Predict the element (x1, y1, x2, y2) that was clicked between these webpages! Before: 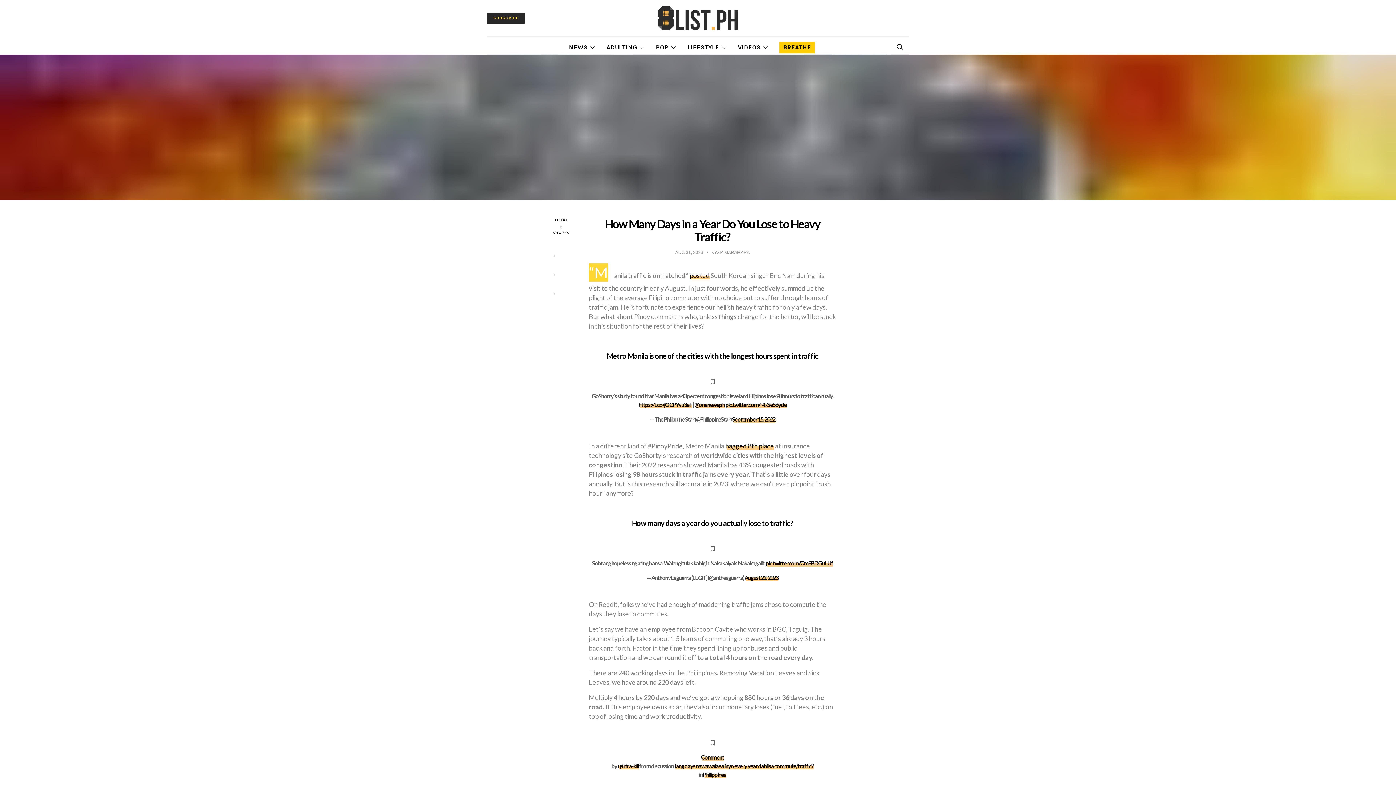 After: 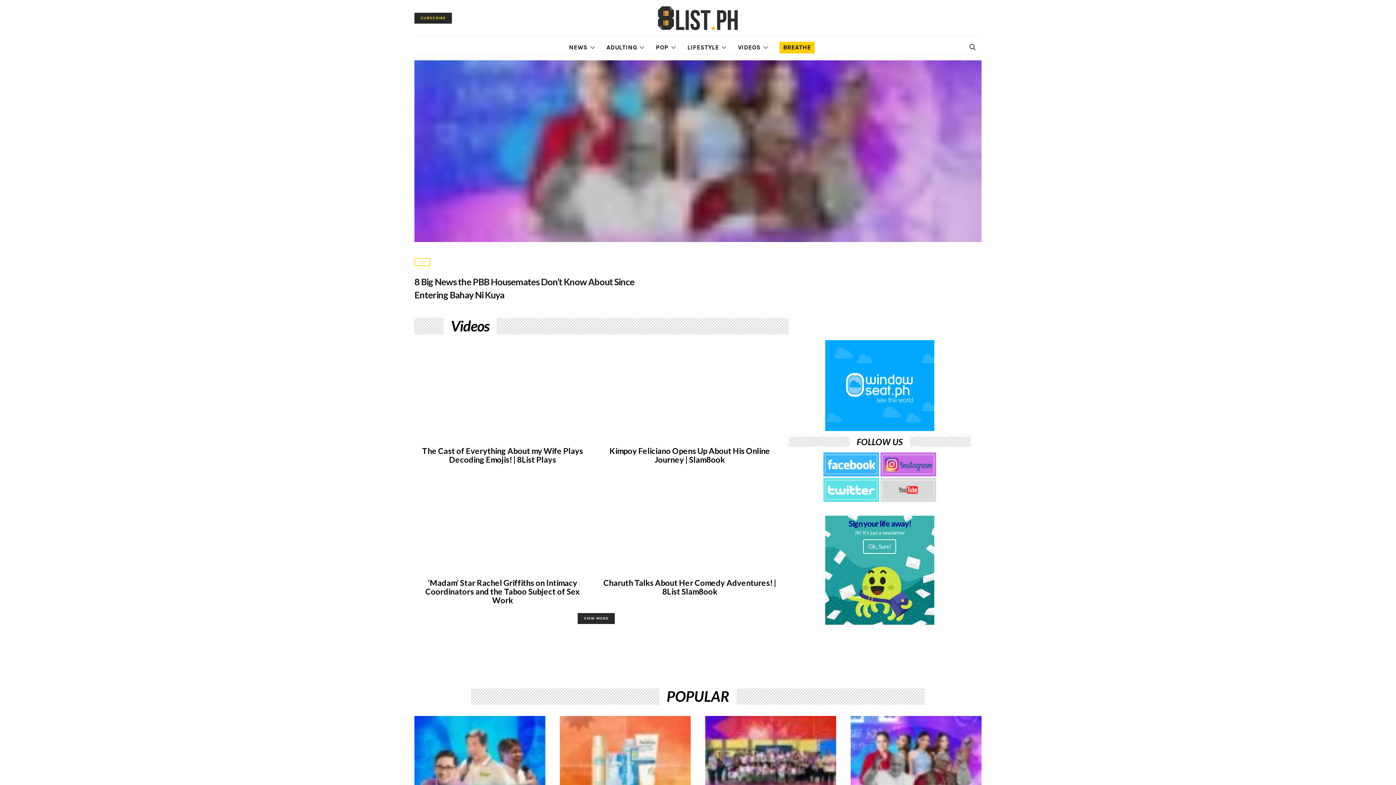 Action: bbox: (655, 5, 741, 31)